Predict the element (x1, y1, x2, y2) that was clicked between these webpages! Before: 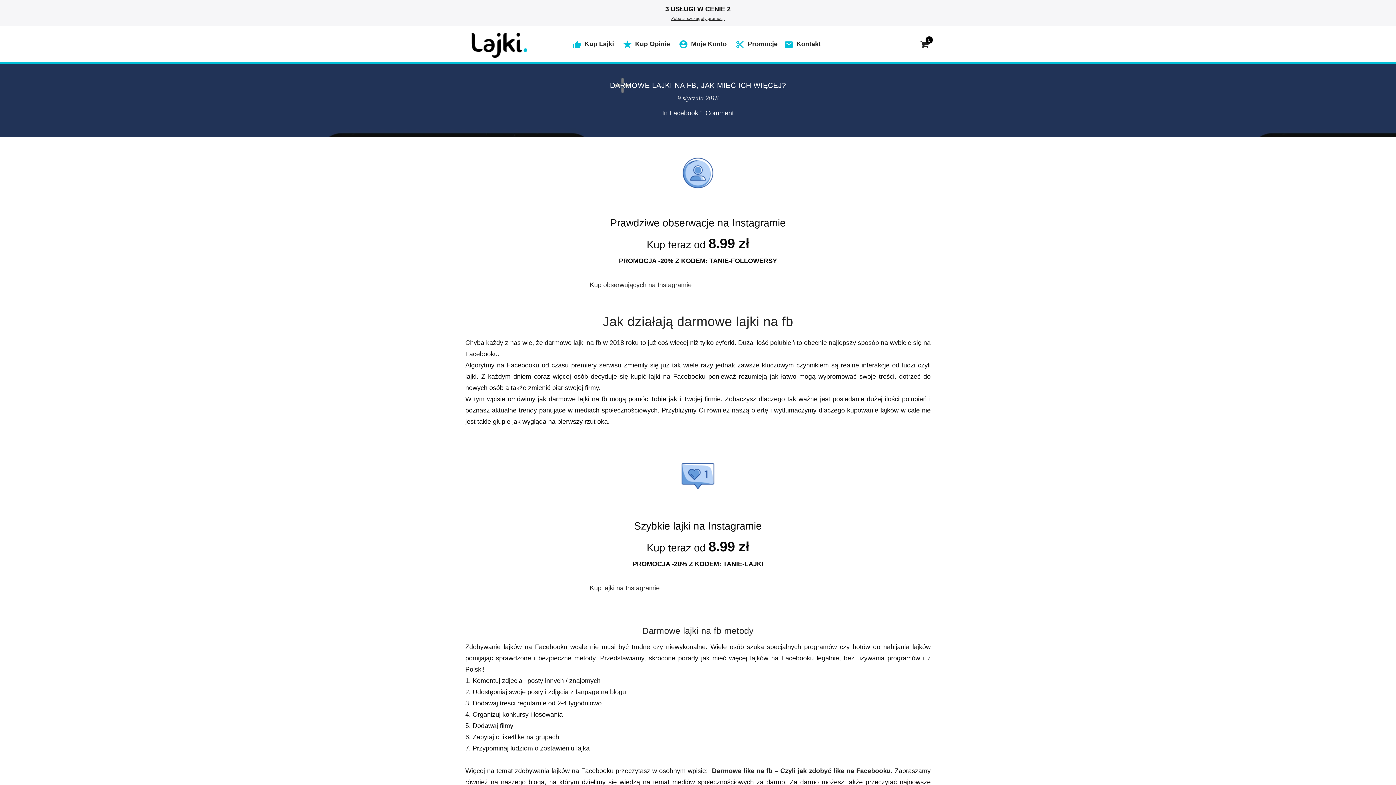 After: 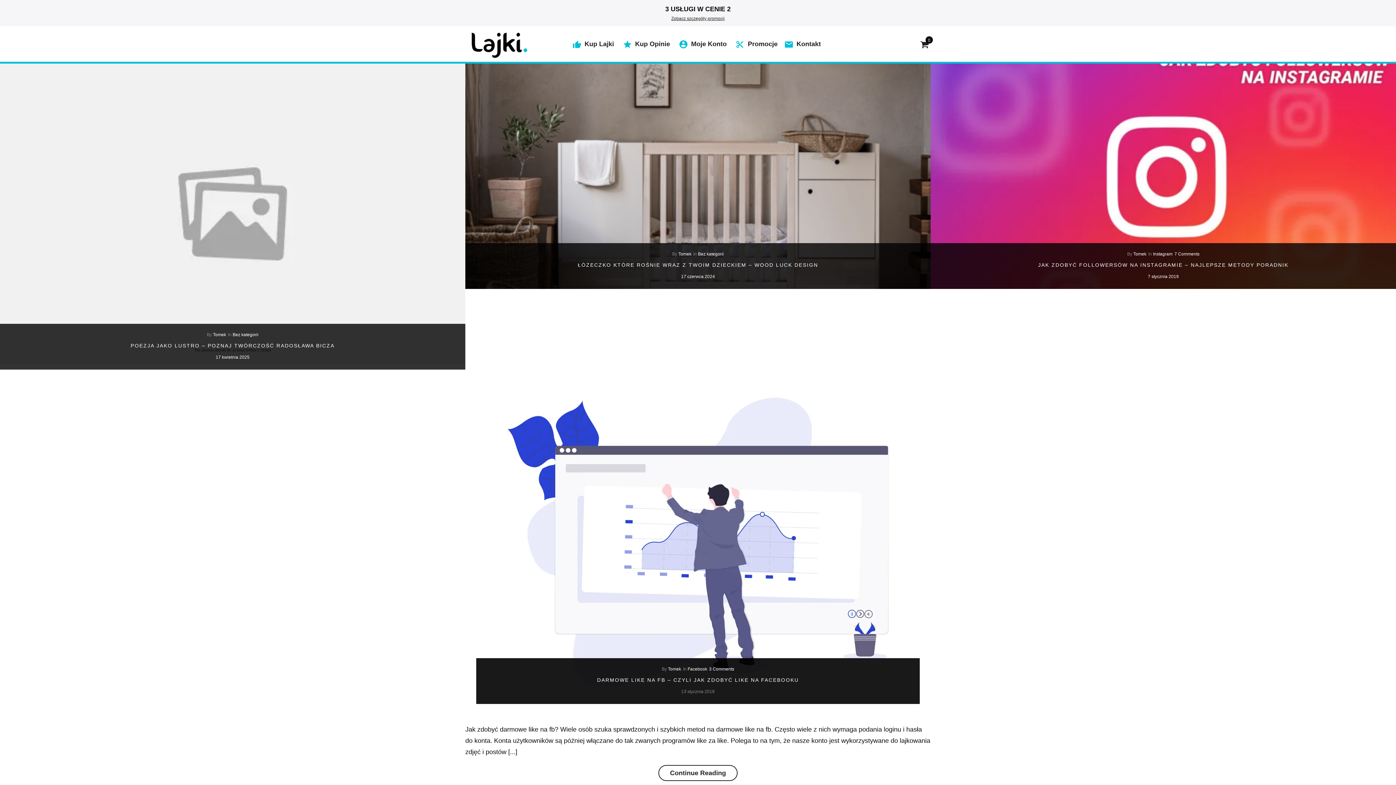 Action: bbox: (669, 109, 698, 116) label: Facebook